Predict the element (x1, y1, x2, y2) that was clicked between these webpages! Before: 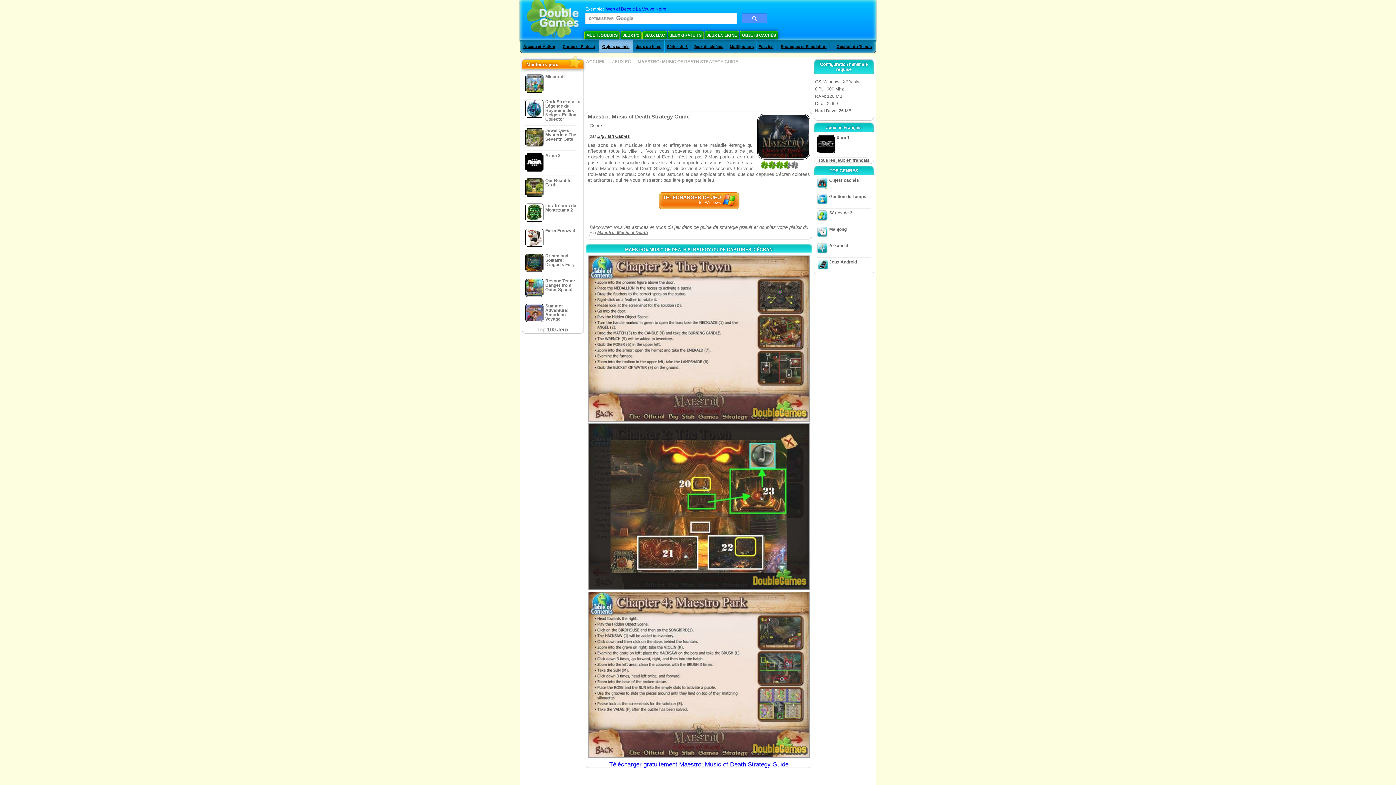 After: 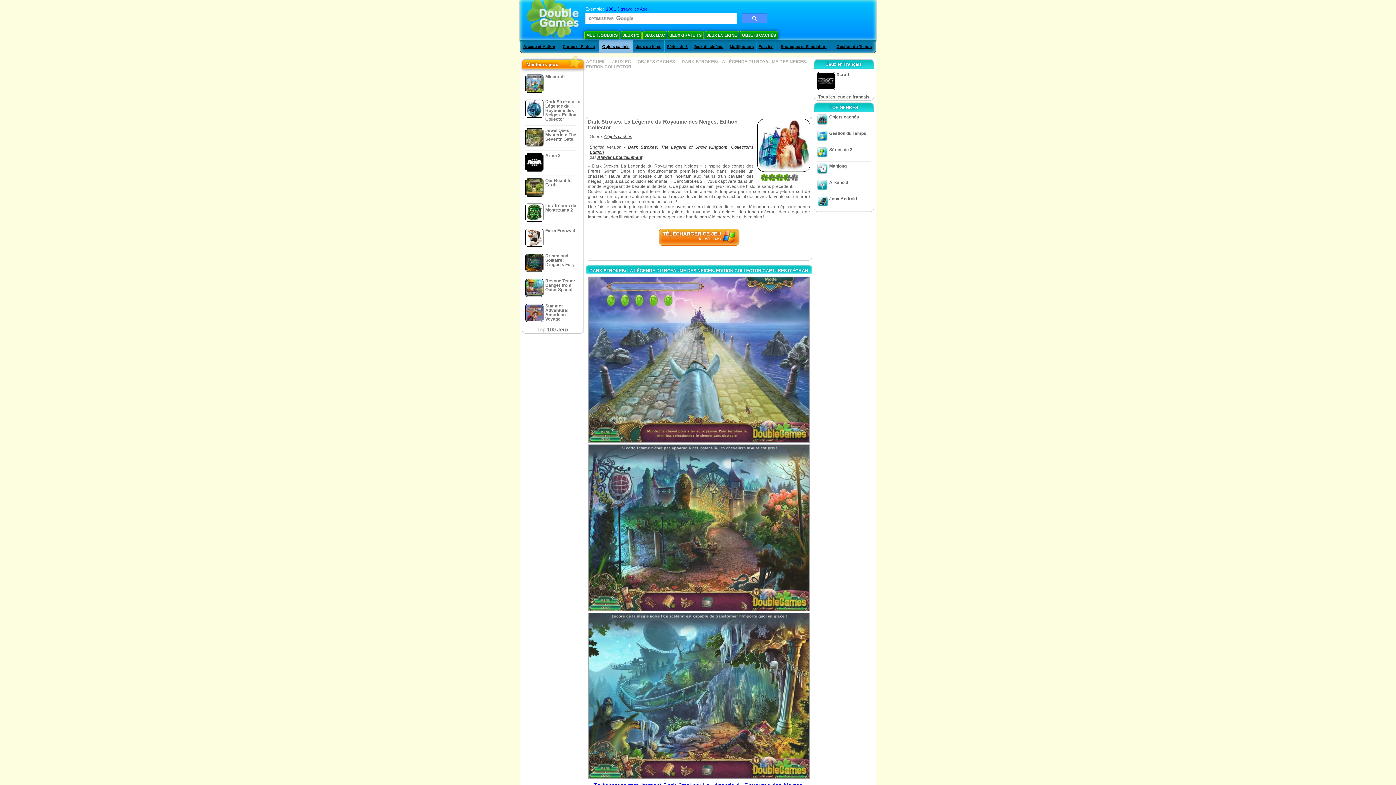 Action: label: Dark Strokes: La Légende du Royaume des Neiges. Edition Collector bbox: (523, 97, 582, 125)